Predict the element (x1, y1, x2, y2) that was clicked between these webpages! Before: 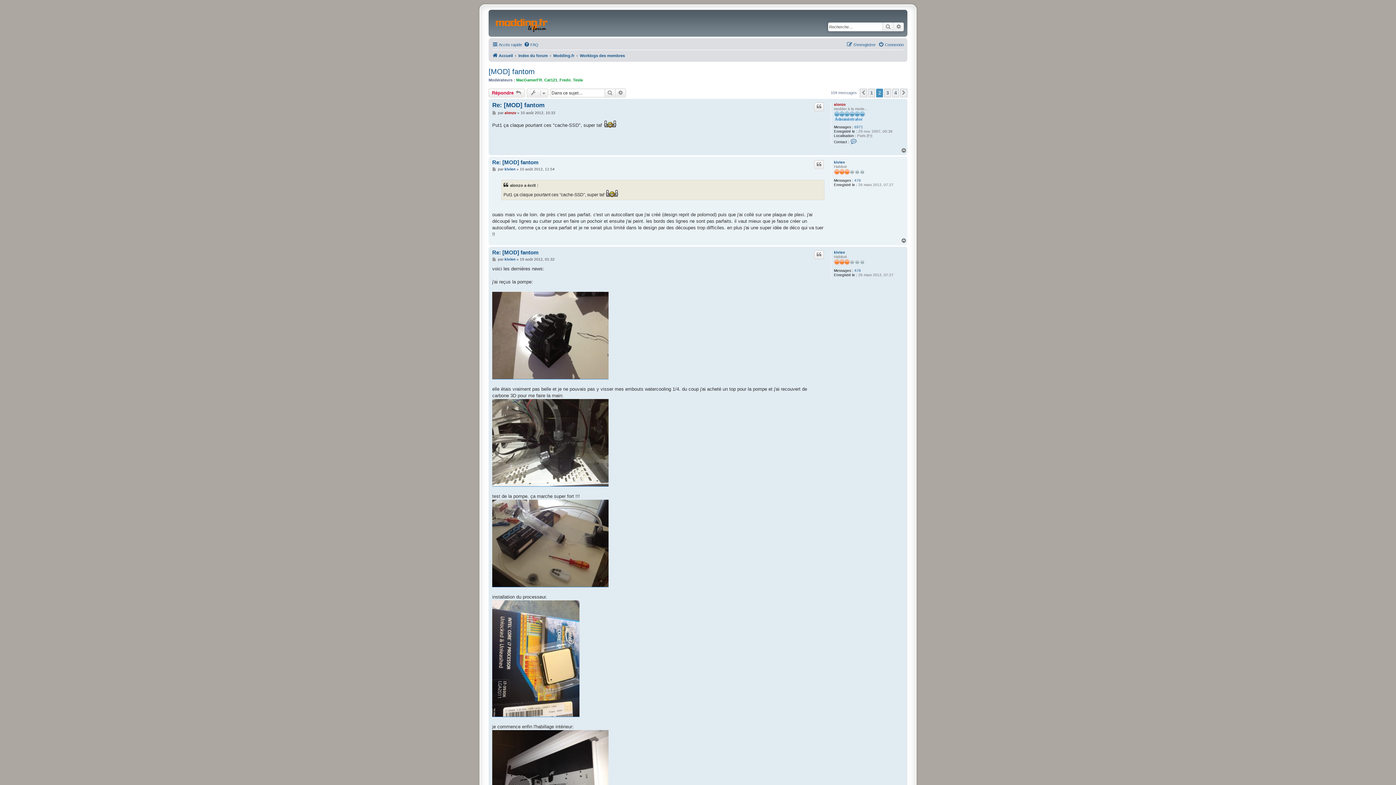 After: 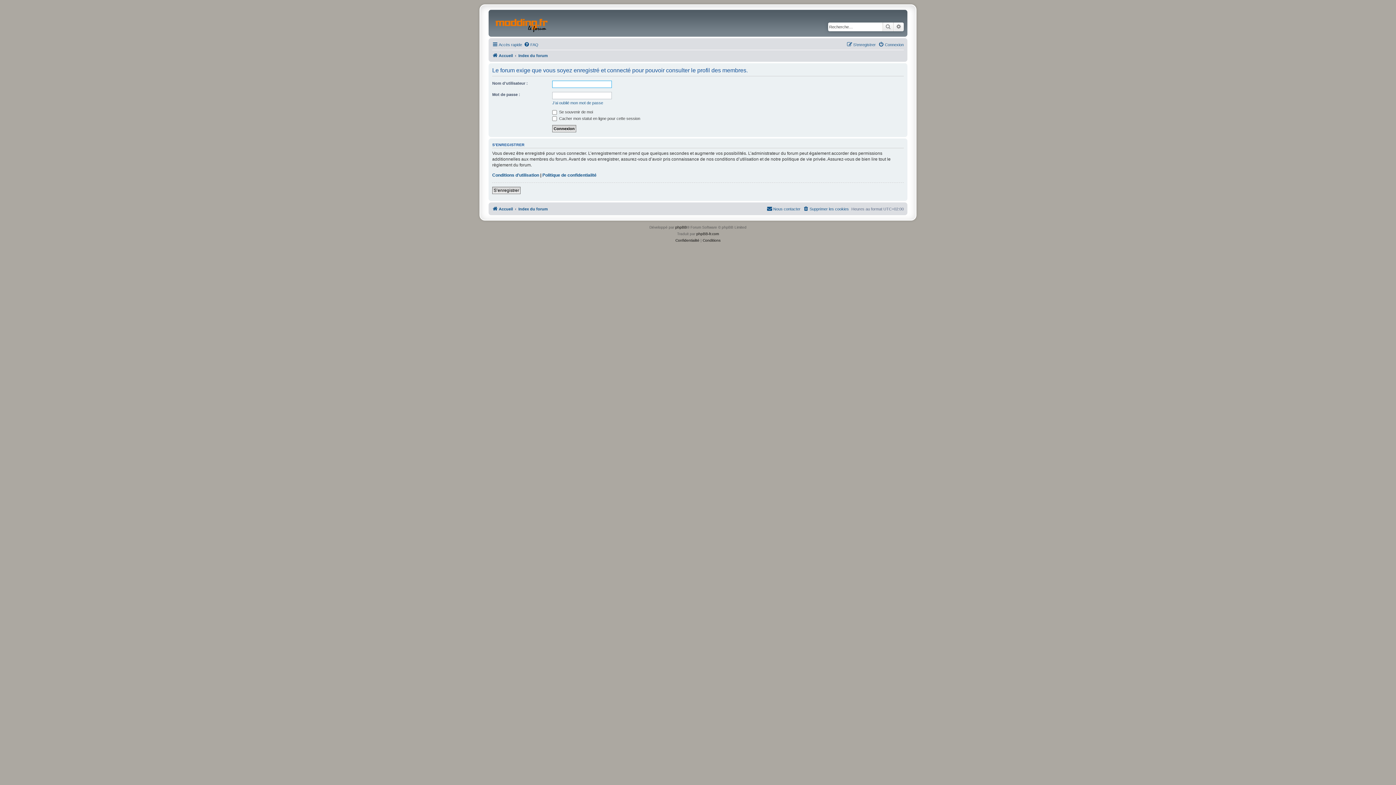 Action: label: kivien bbox: (834, 250, 845, 254)